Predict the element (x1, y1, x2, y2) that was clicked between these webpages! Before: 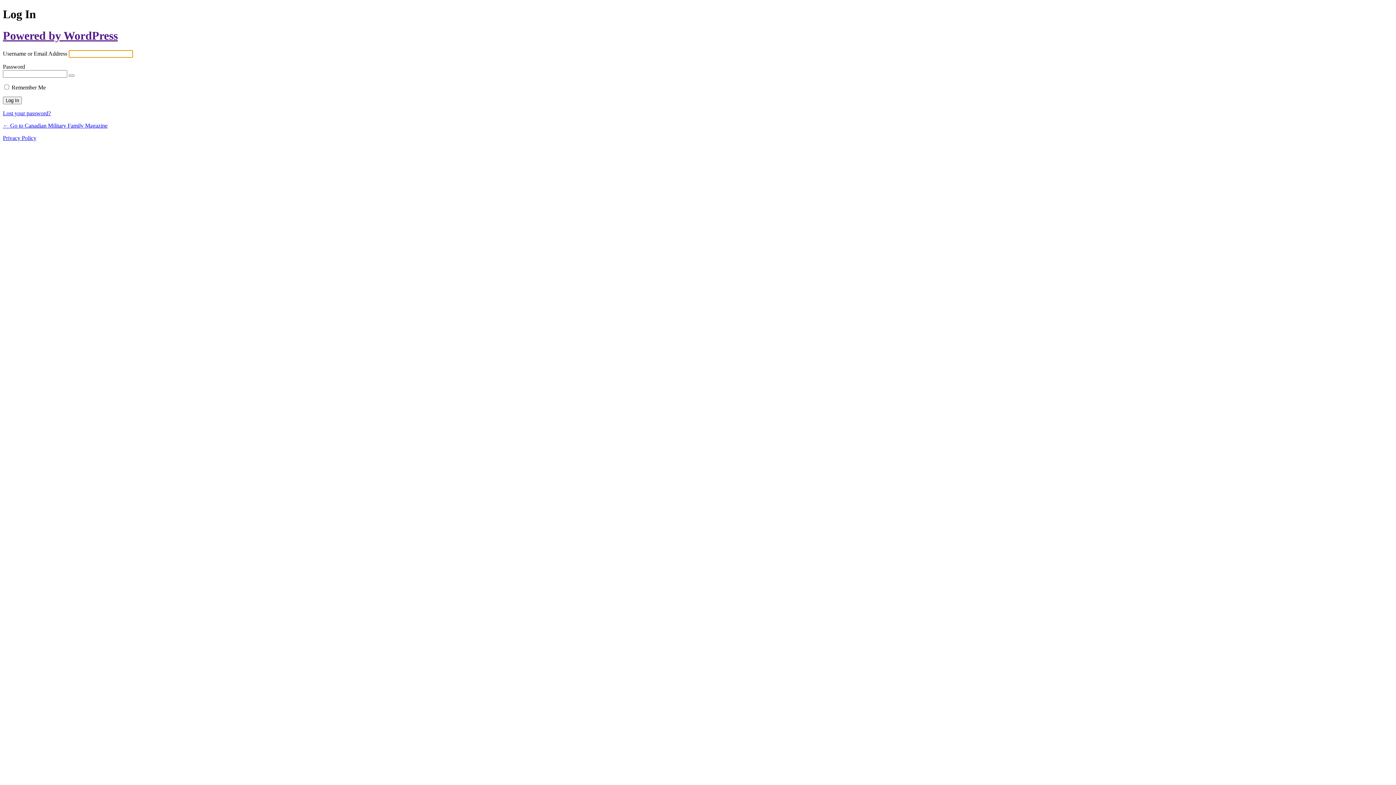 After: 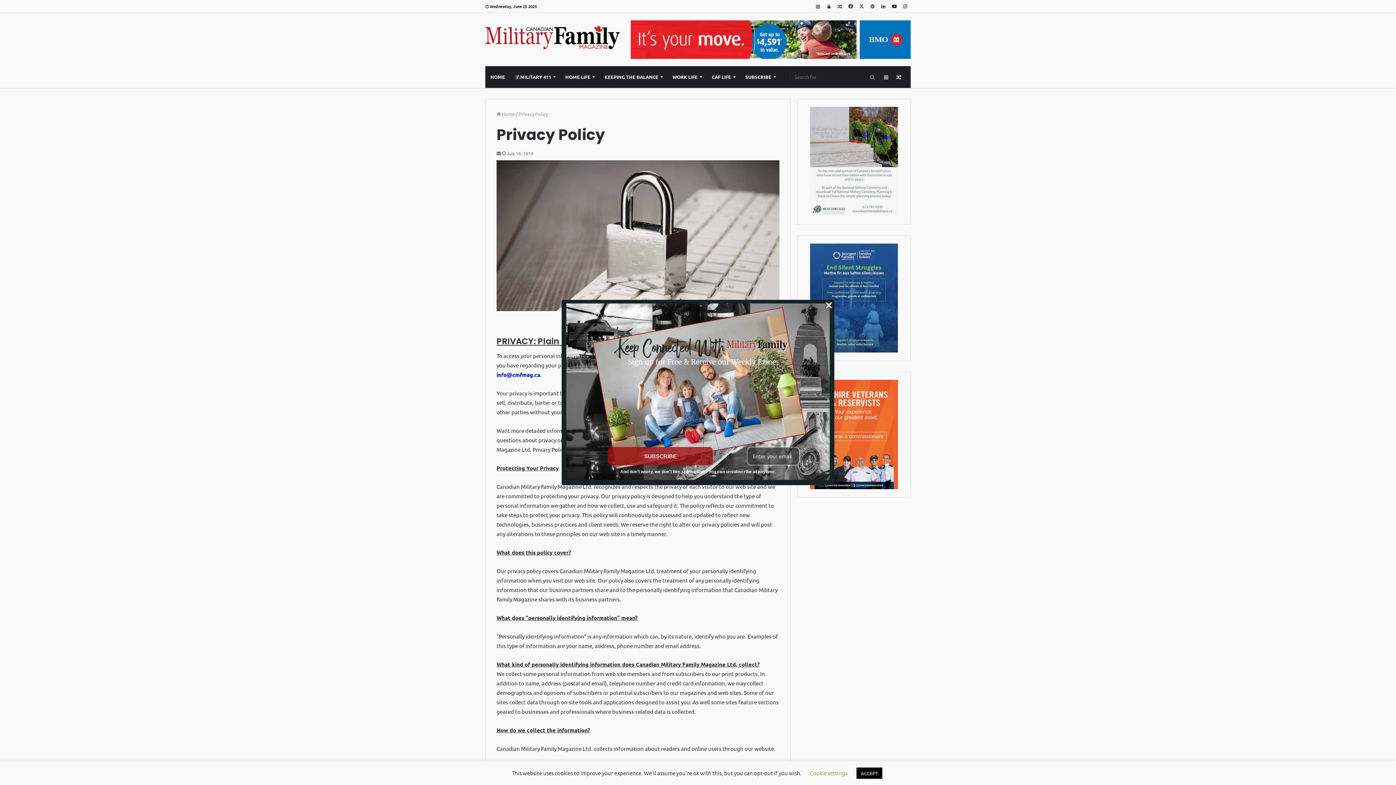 Action: label: Privacy Policy bbox: (2, 135, 36, 141)